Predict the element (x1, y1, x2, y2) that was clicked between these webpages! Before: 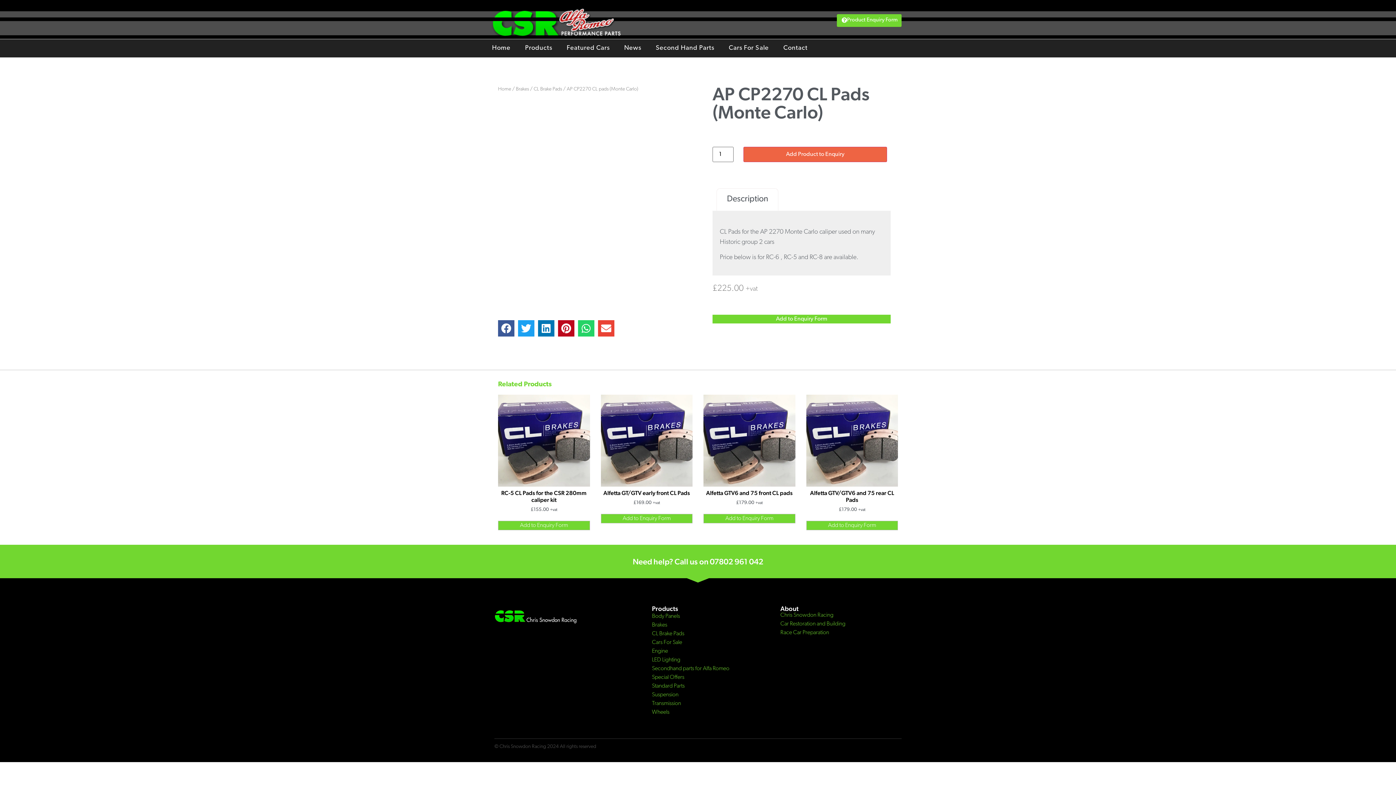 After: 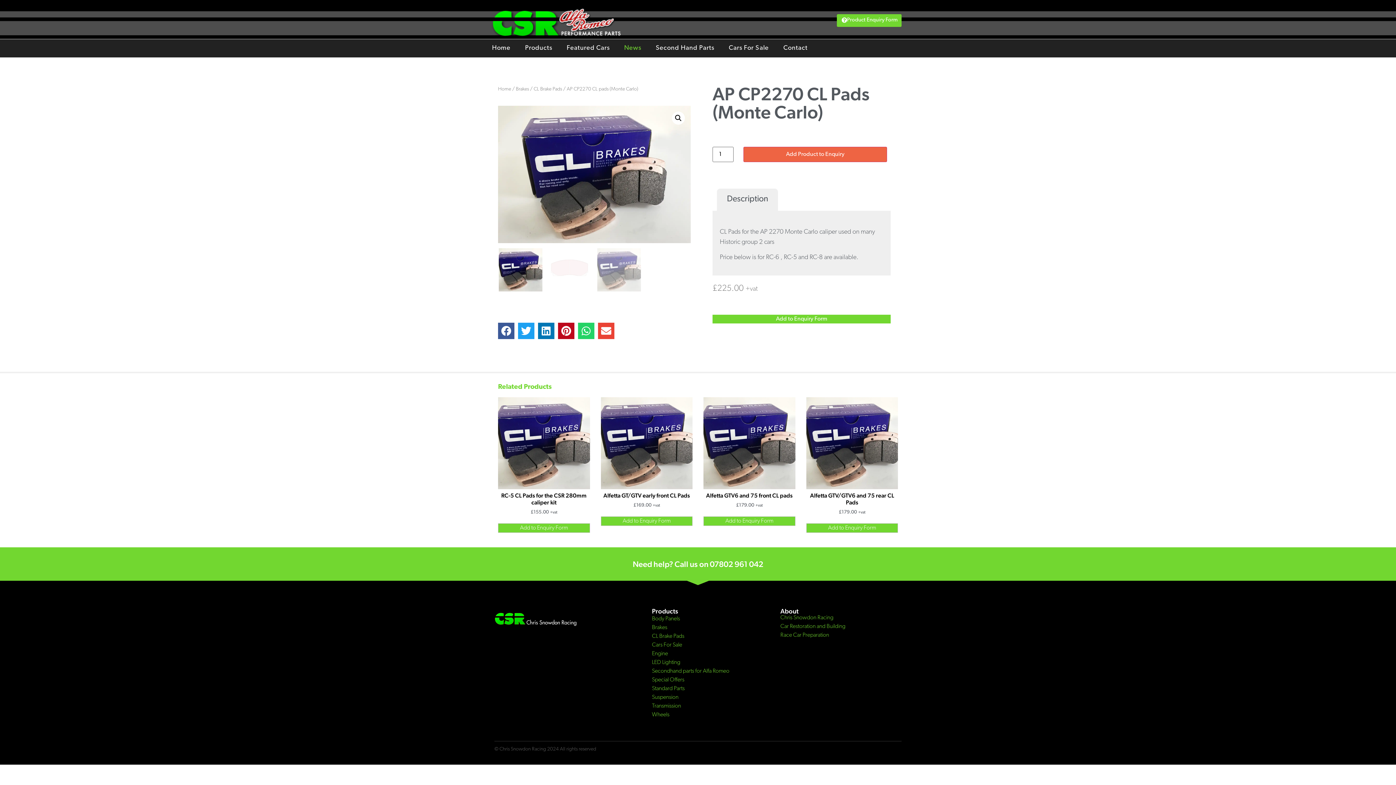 Action: bbox: (617, 40, 648, 56) label: News